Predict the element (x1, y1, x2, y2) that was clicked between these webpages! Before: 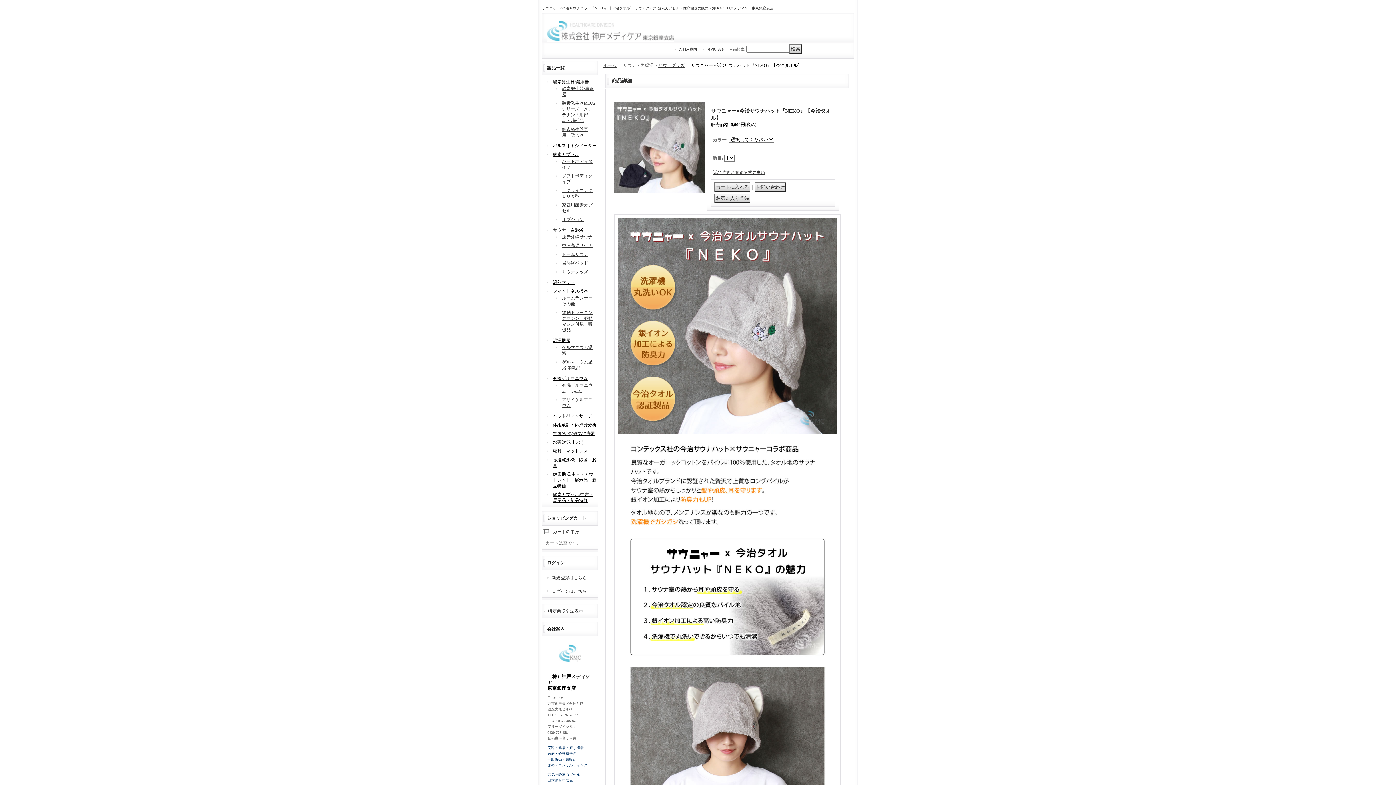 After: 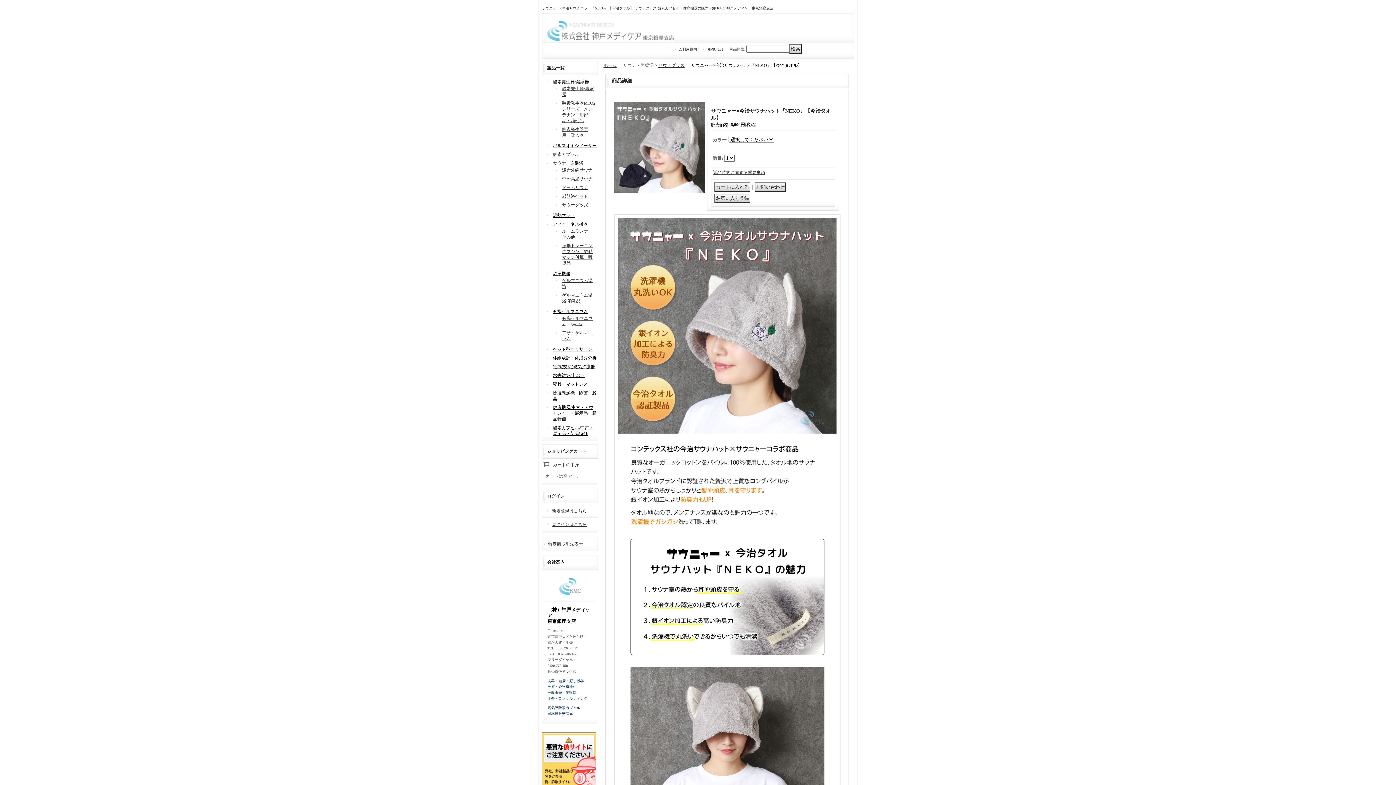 Action: bbox: (553, 152, 579, 157) label: 酸素カプセル